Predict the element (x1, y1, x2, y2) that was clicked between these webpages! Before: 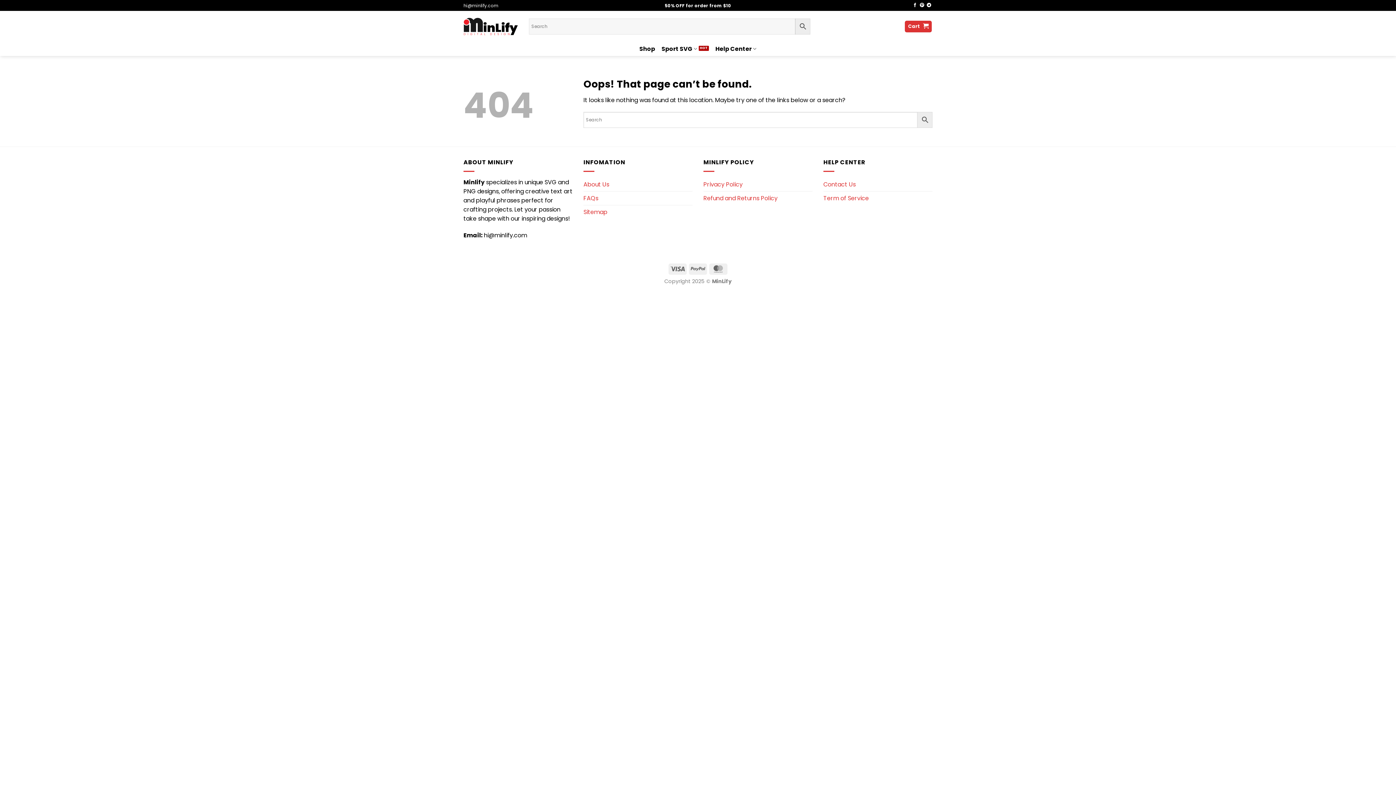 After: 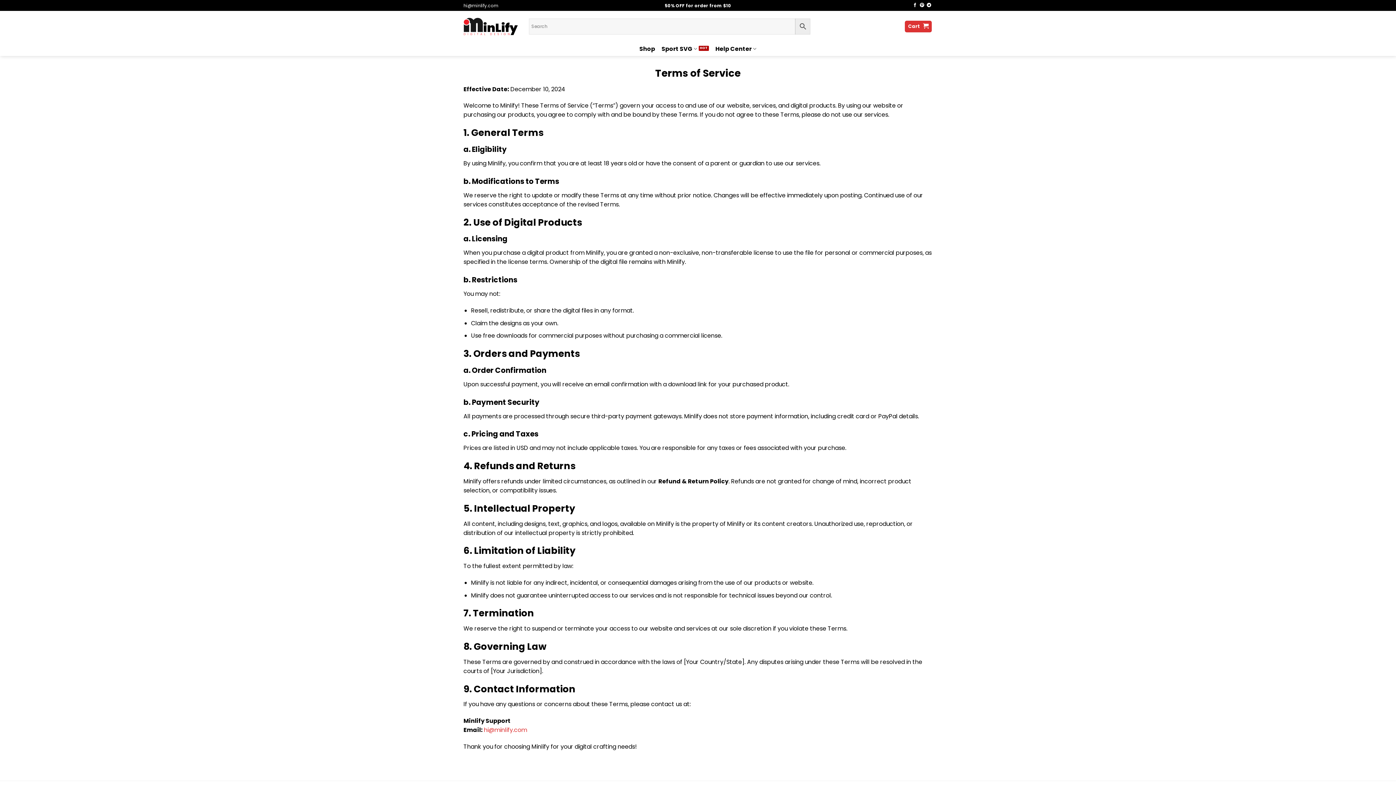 Action: label: Term of Service bbox: (823, 191, 869, 204)